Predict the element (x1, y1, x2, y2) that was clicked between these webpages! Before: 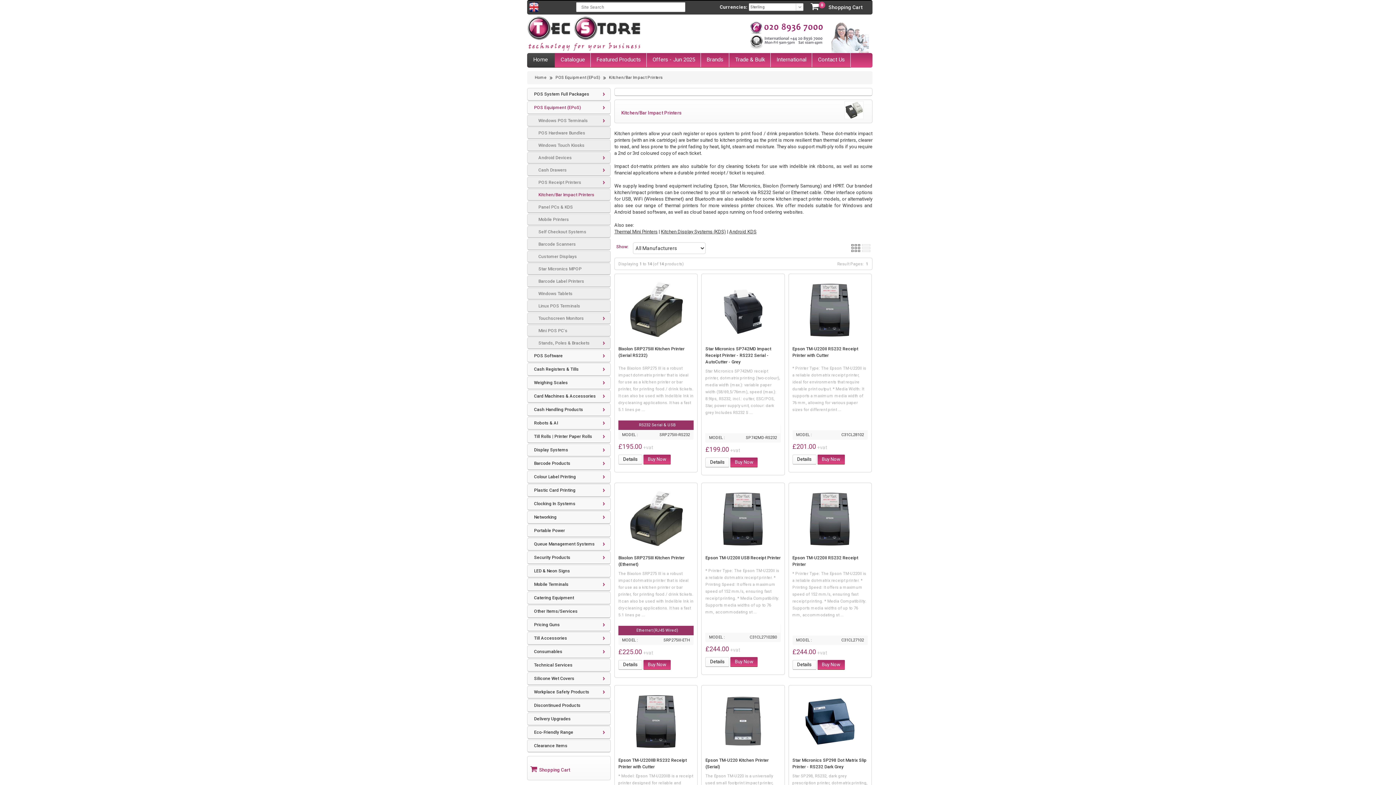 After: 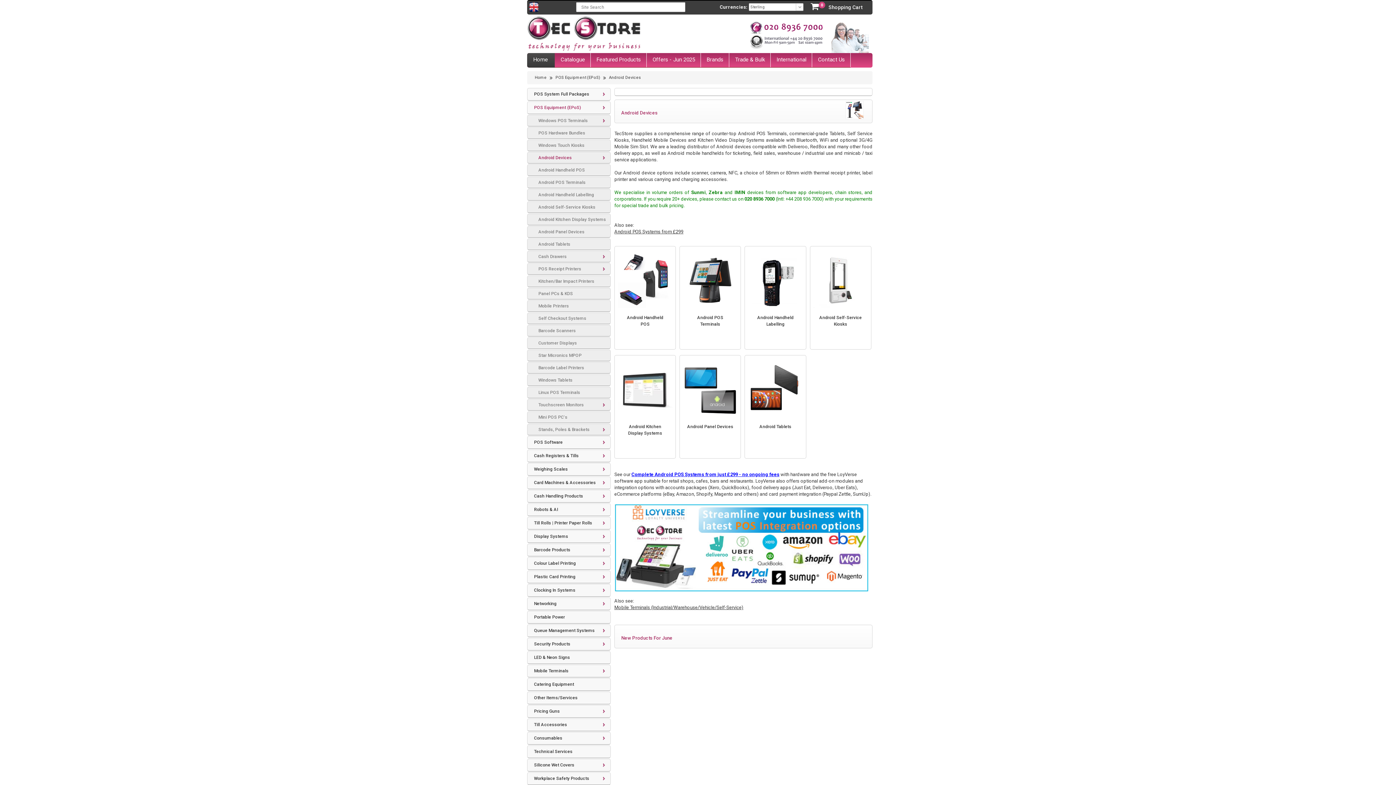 Action: label: Android Devices bbox: (527, 152, 610, 163)